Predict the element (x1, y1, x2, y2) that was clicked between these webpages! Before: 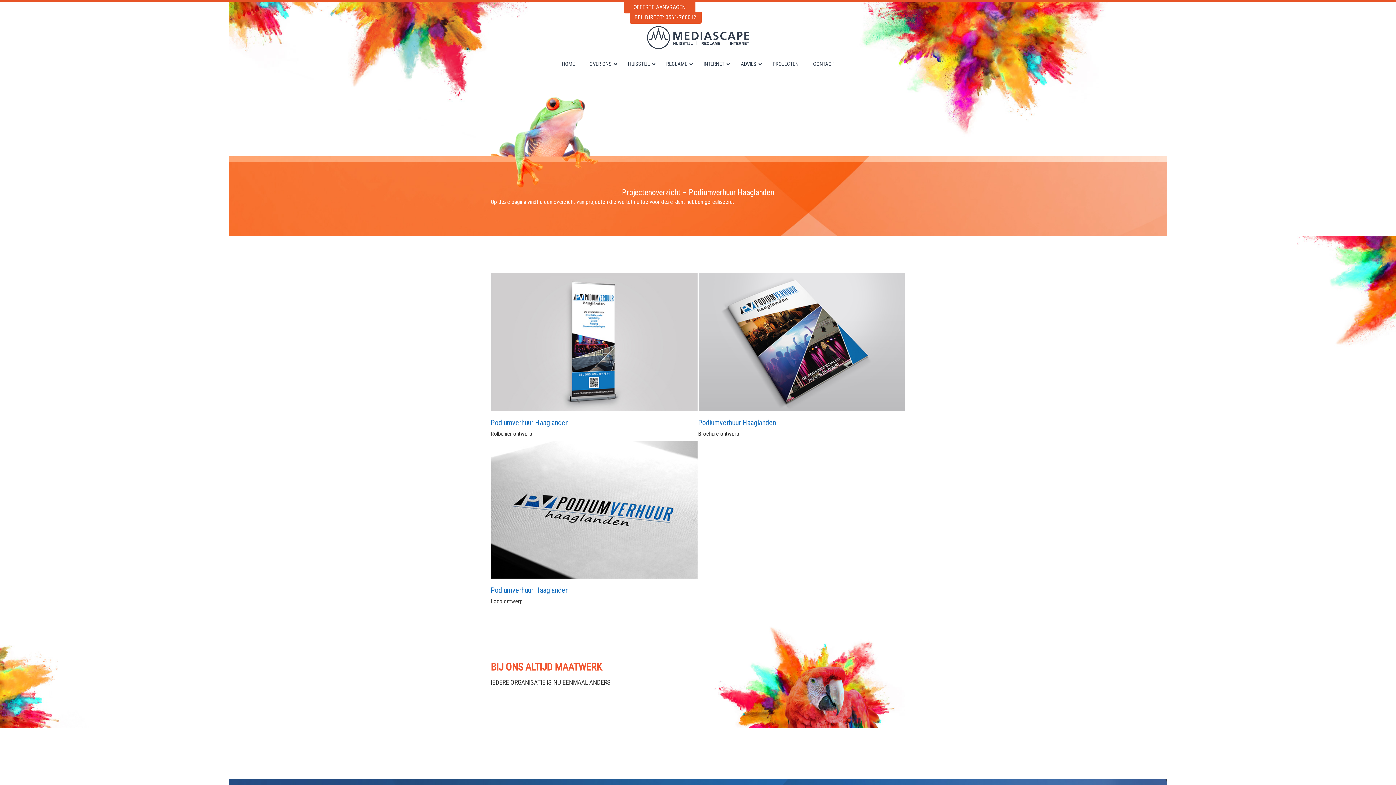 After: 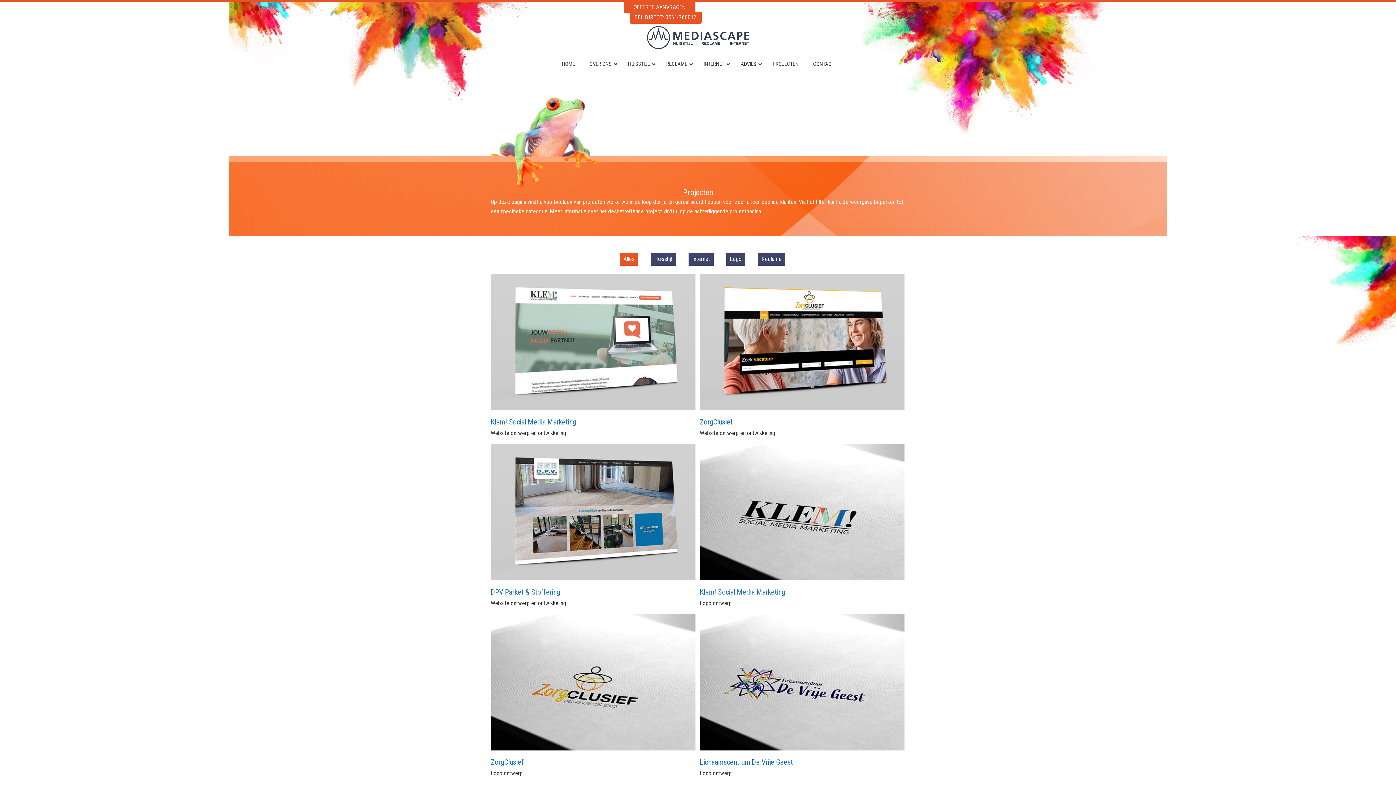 Action: label: PROJECTEN bbox: (765, 55, 806, 73)